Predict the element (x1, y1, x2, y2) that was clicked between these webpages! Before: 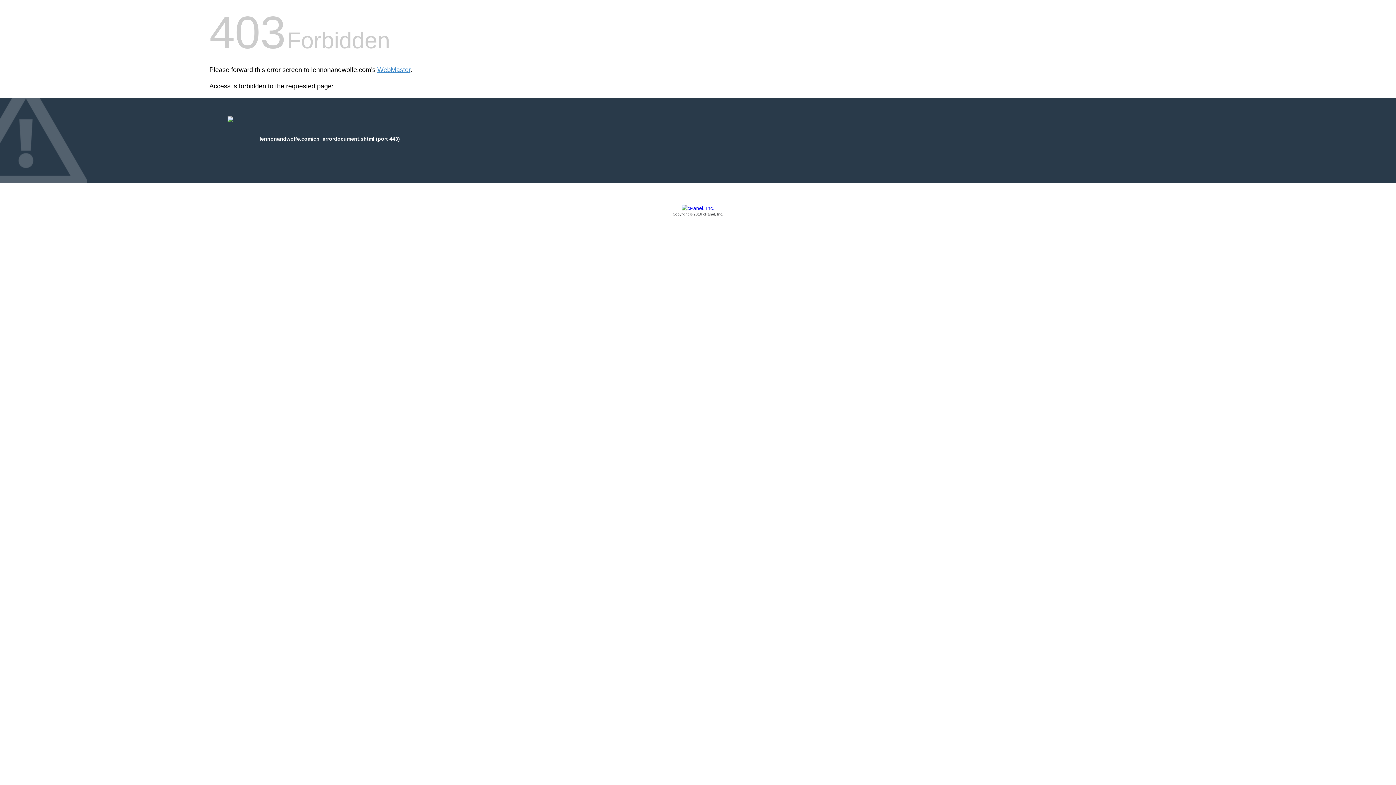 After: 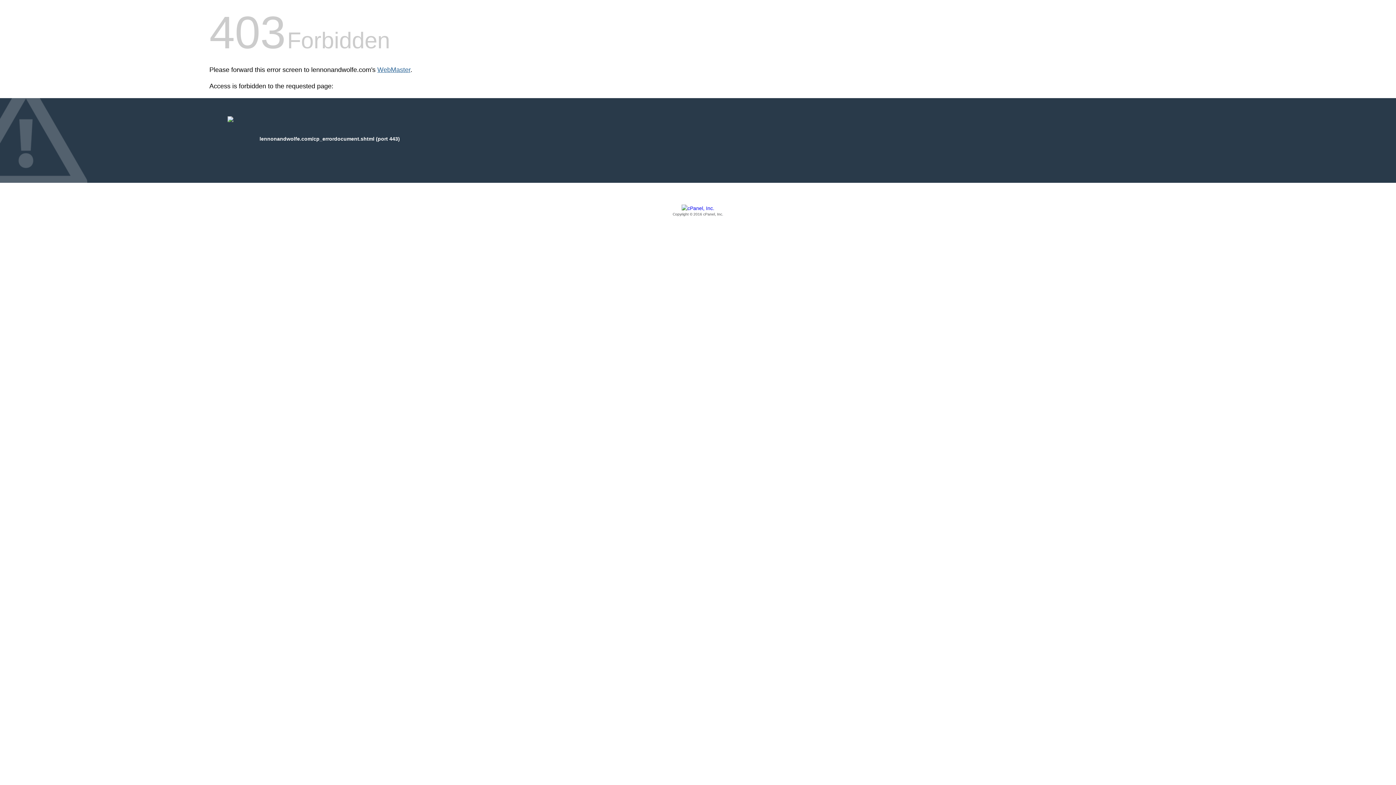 Action: bbox: (377, 66, 410, 73) label: WebMaster